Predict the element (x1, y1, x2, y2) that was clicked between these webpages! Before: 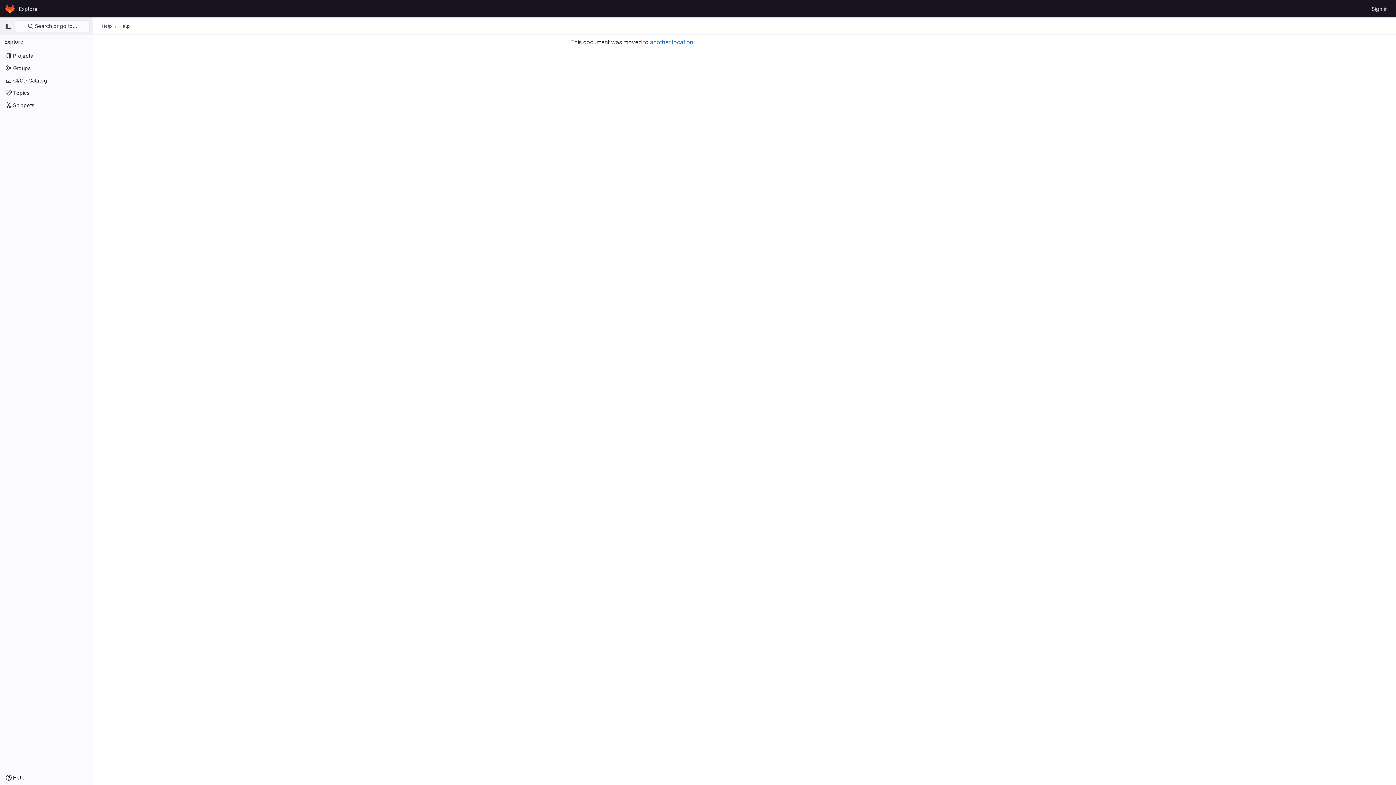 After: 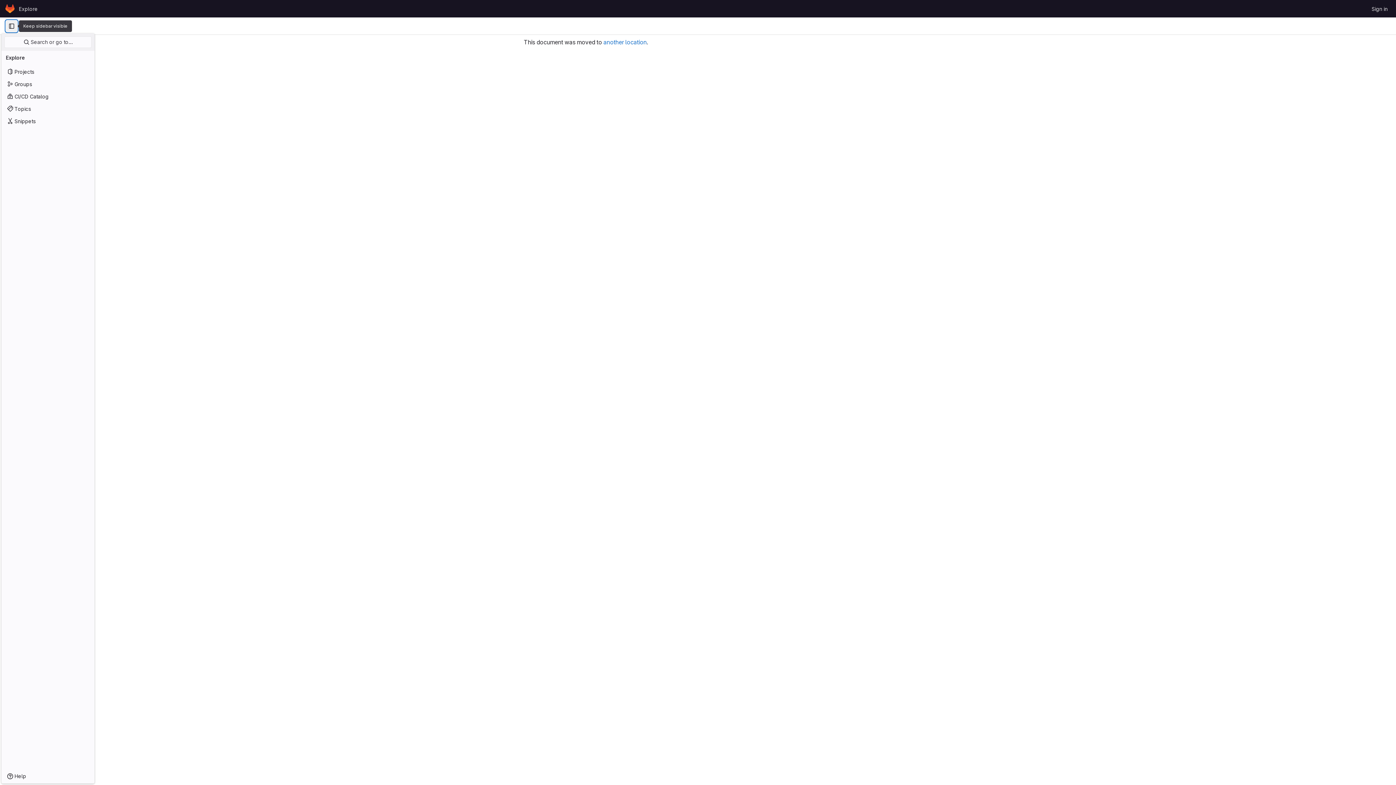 Action: label: Primary navigation sidebar bbox: (2, 20, 14, 32)